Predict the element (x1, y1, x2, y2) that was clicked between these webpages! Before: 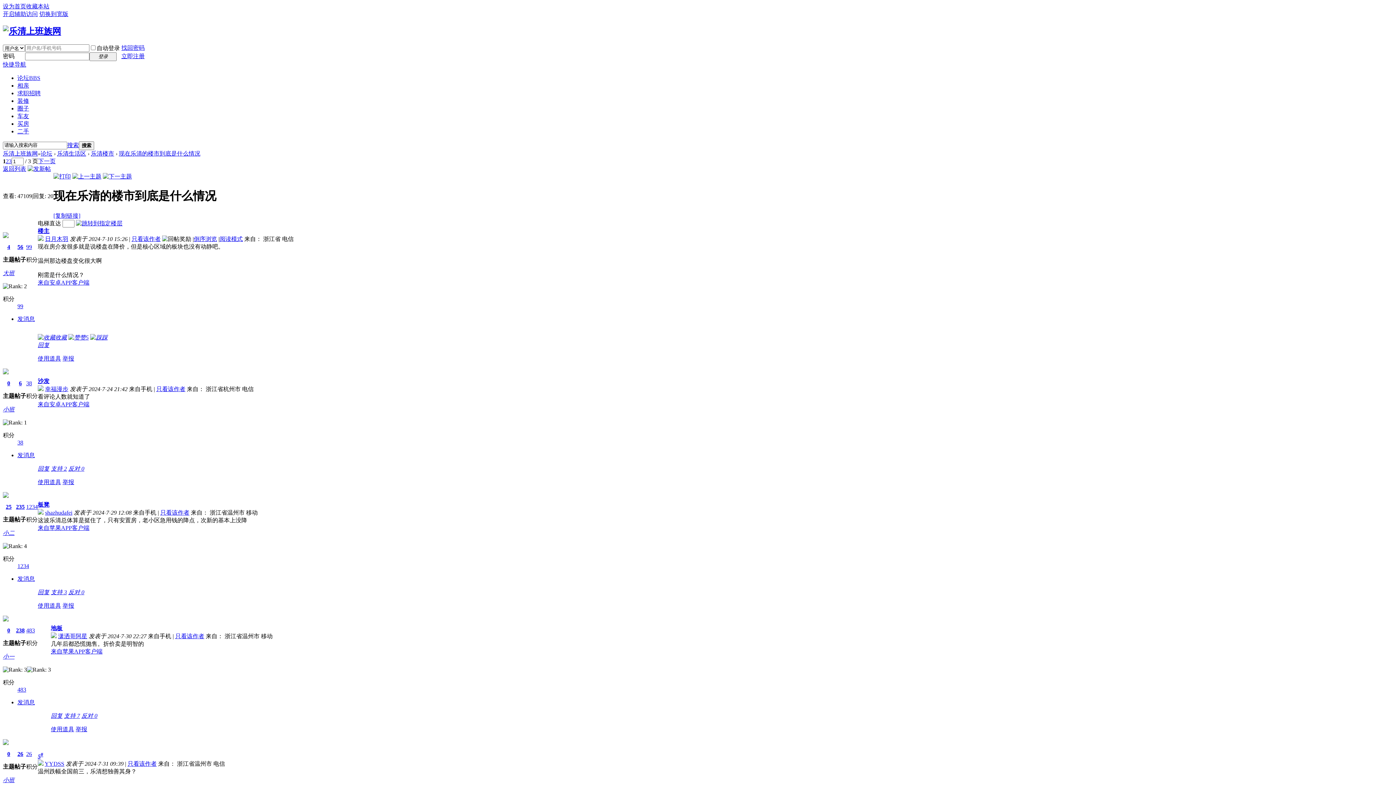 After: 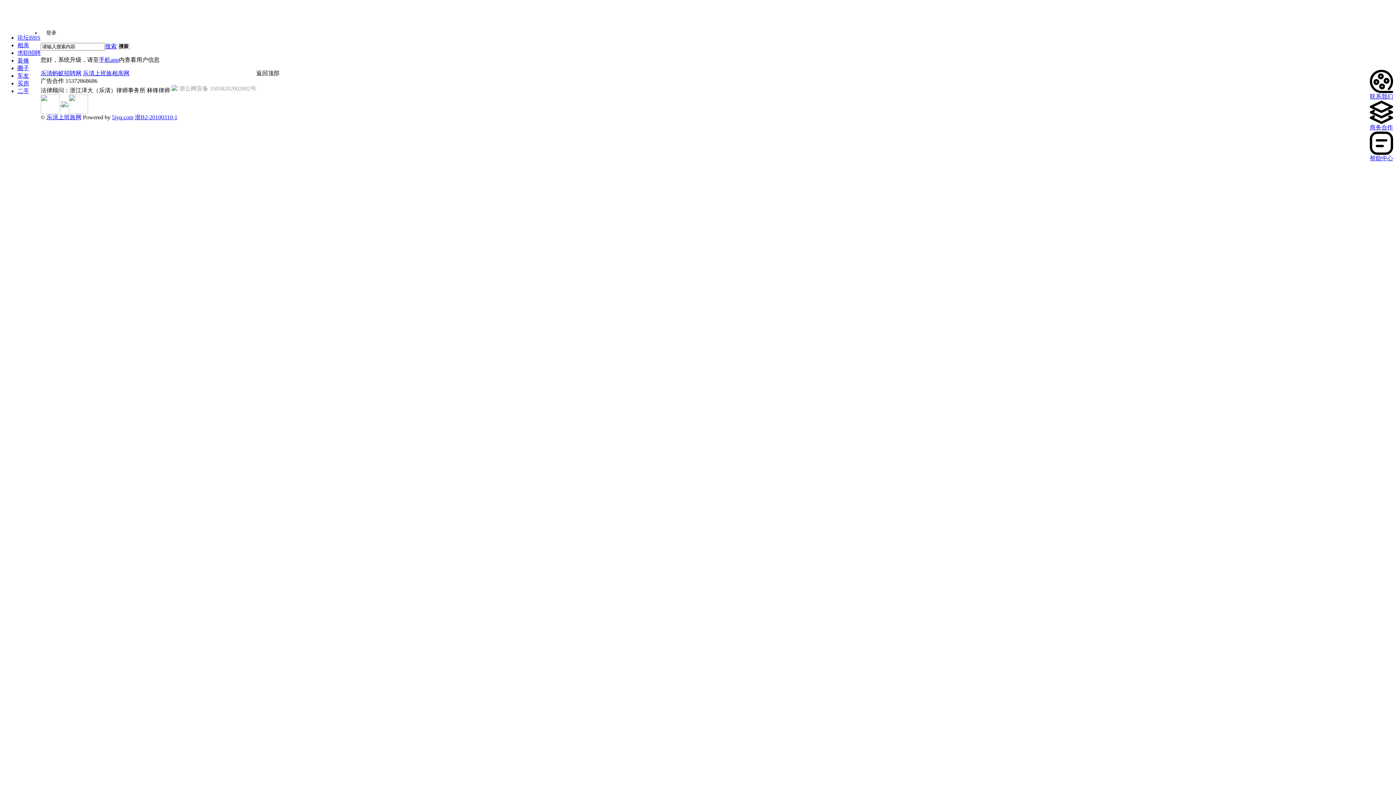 Action: label: 0 bbox: (7, 751, 10, 757)